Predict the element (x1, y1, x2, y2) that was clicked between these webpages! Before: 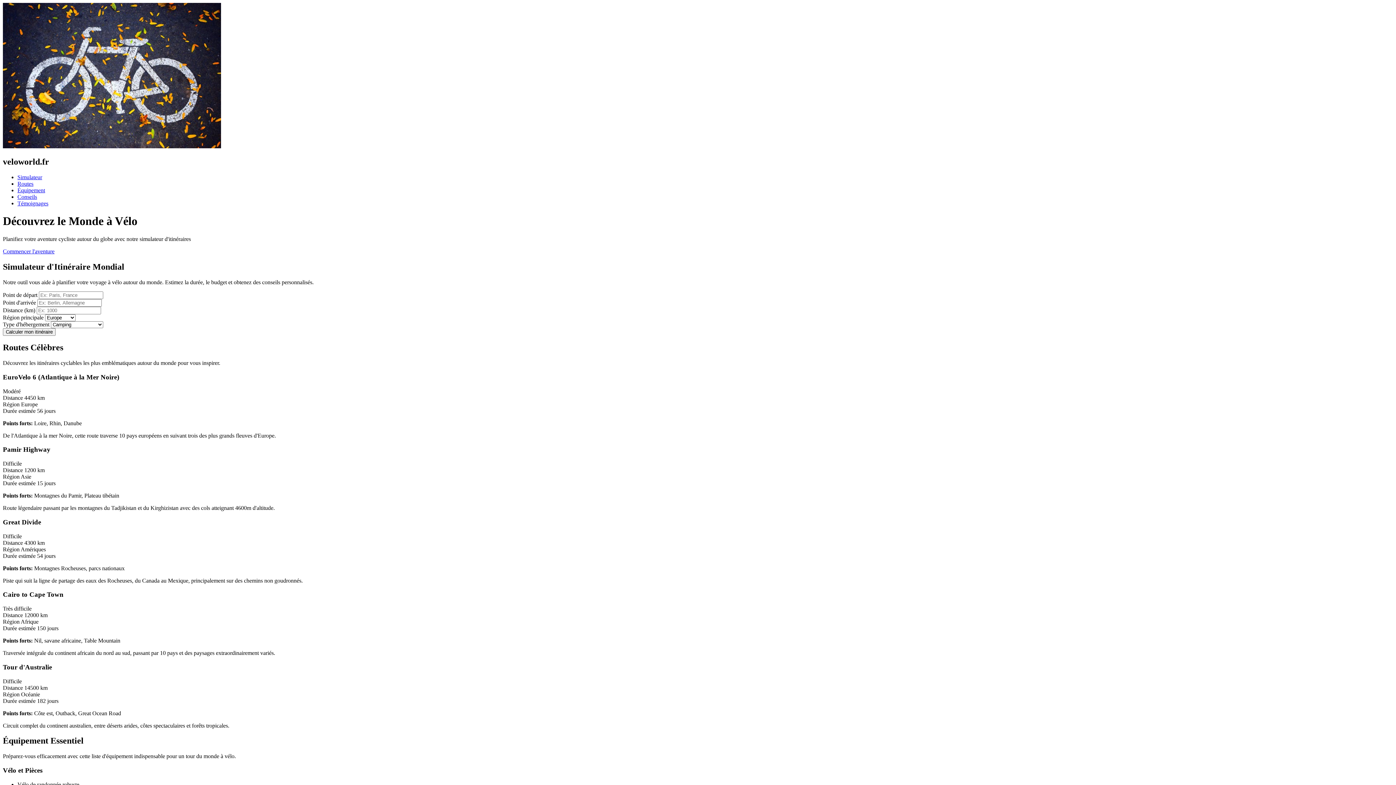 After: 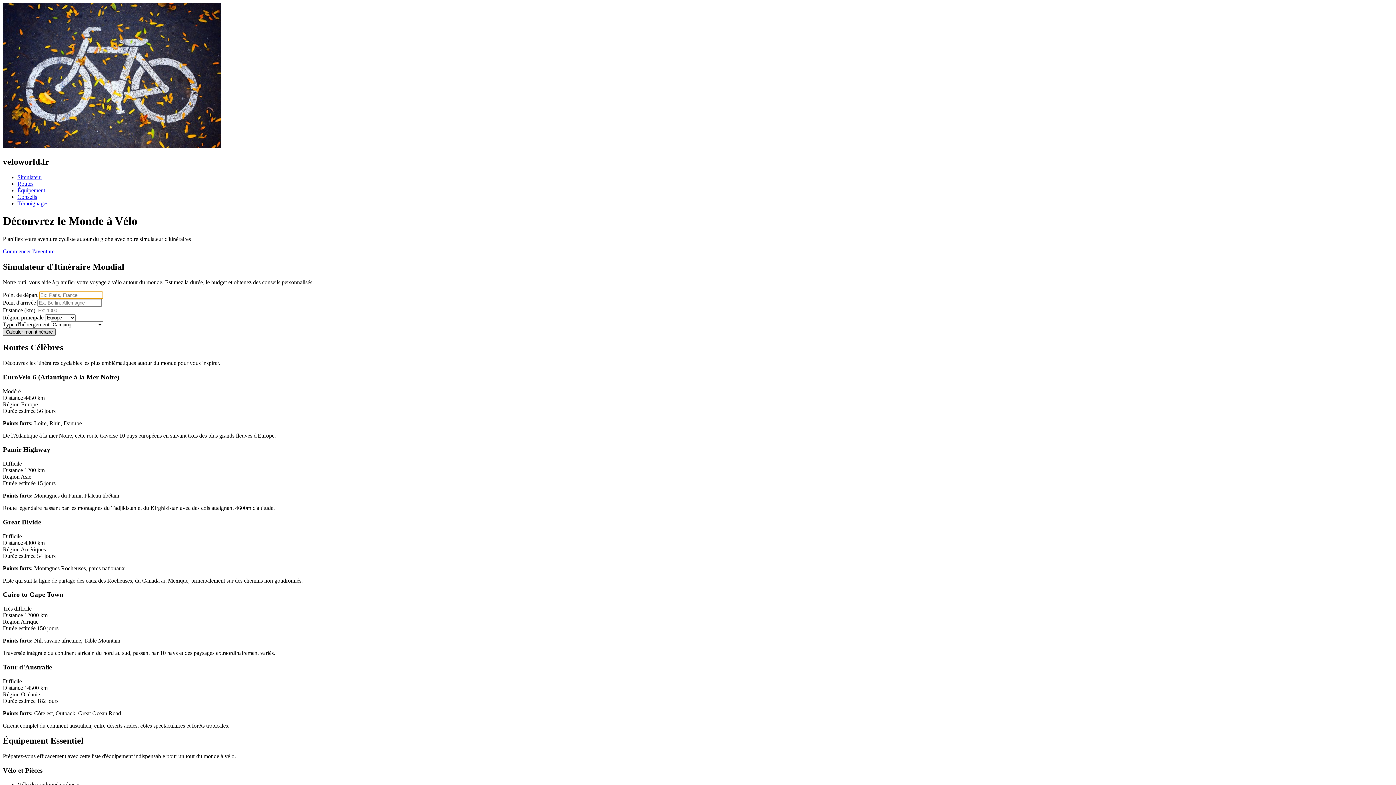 Action: bbox: (2, 328, 55, 335) label: Calculer mon itinéraire